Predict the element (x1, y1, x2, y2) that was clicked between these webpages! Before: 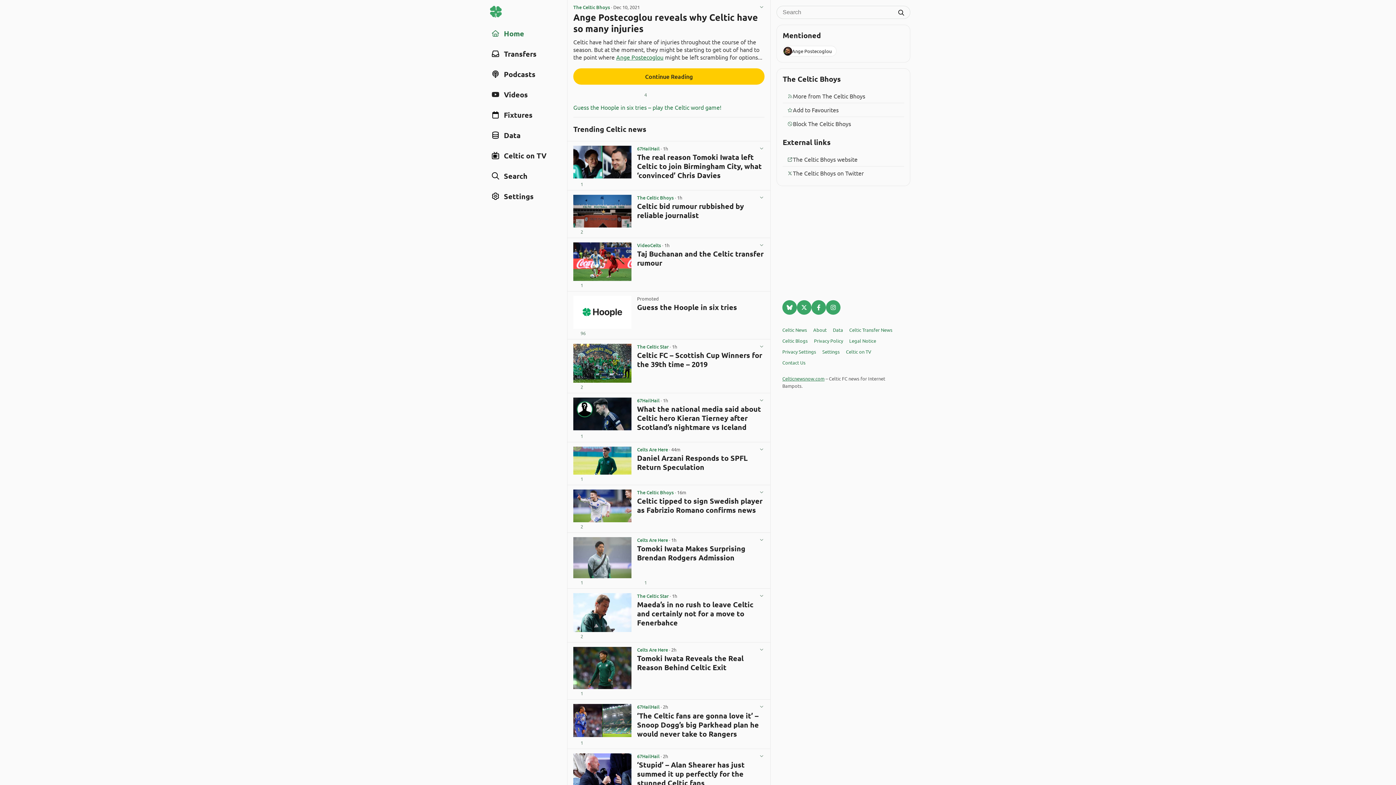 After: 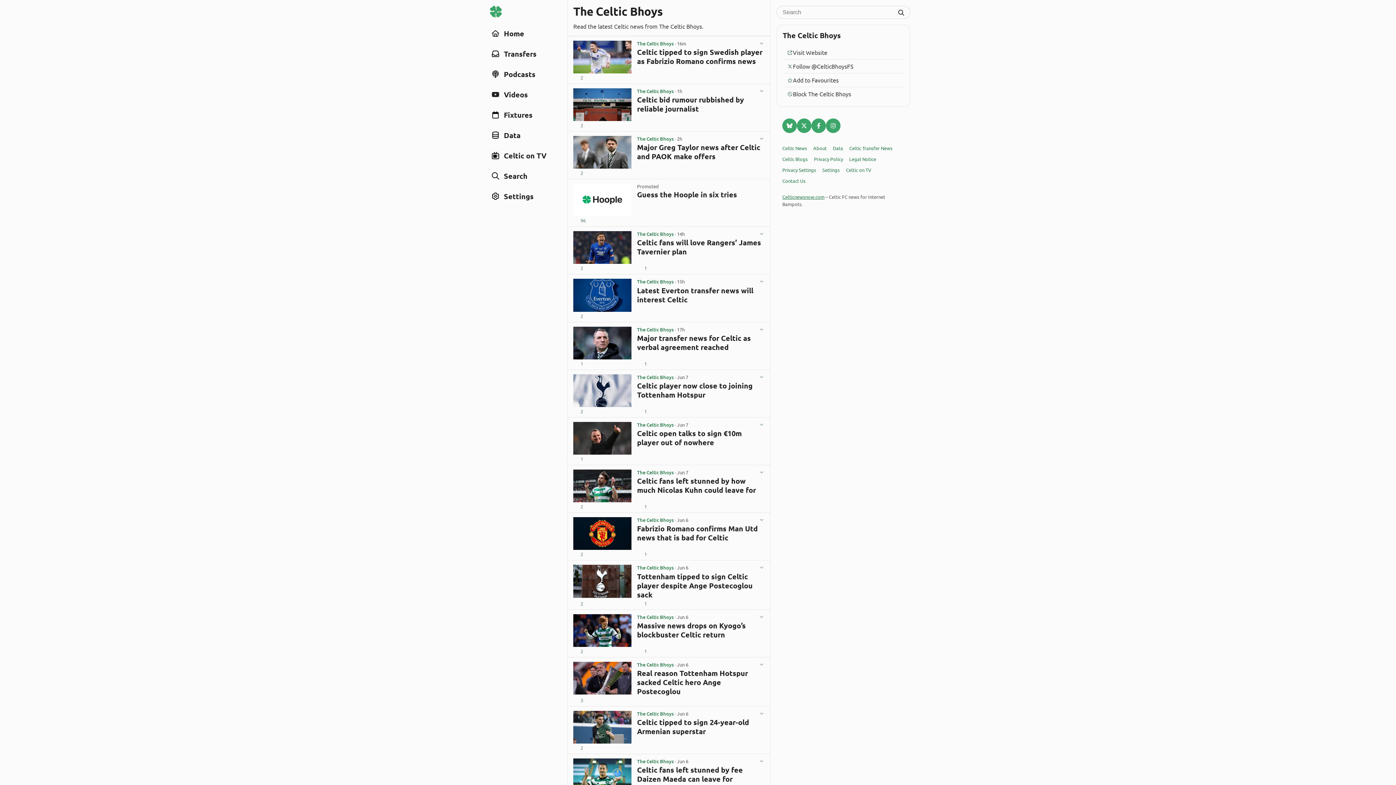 Action: bbox: (573, 4, 610, 10) label: The Celtic Bhoys